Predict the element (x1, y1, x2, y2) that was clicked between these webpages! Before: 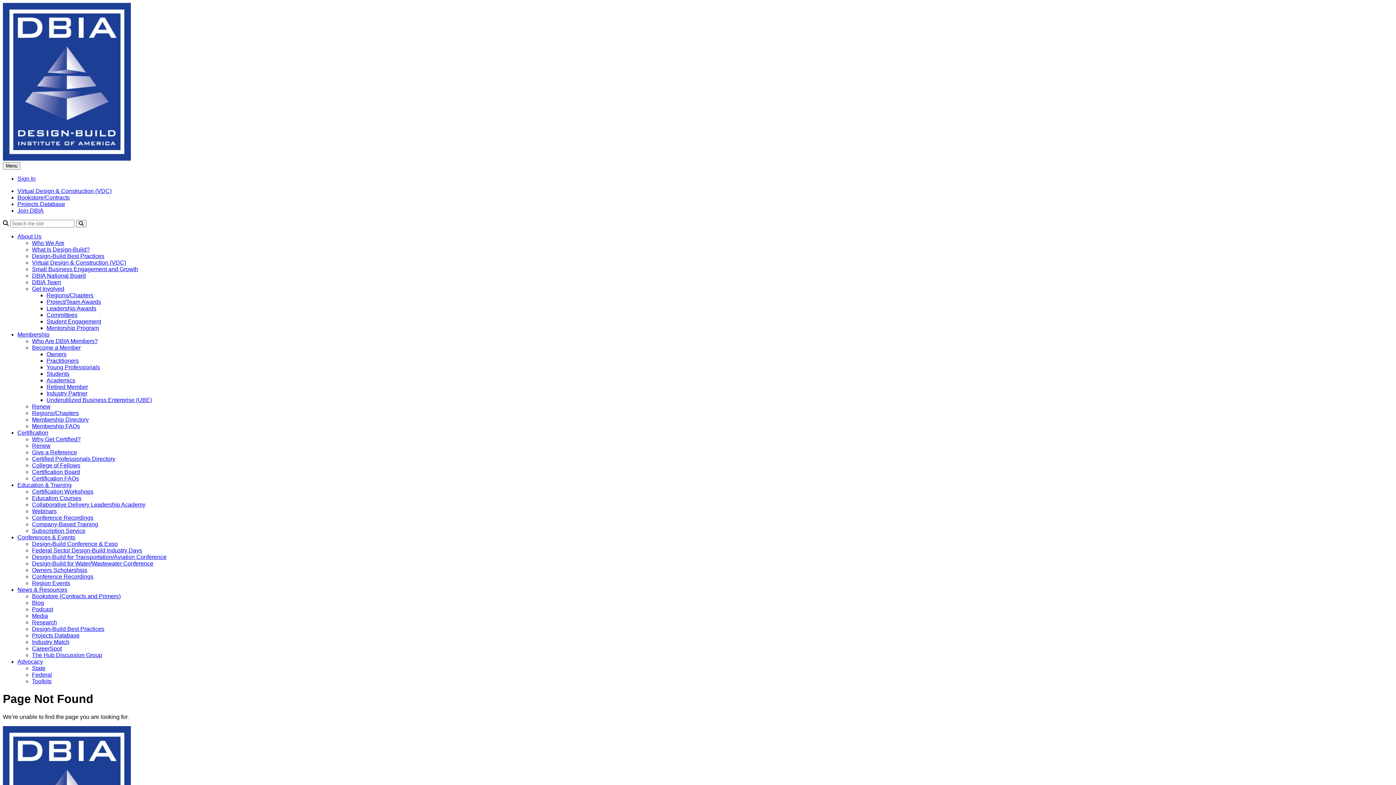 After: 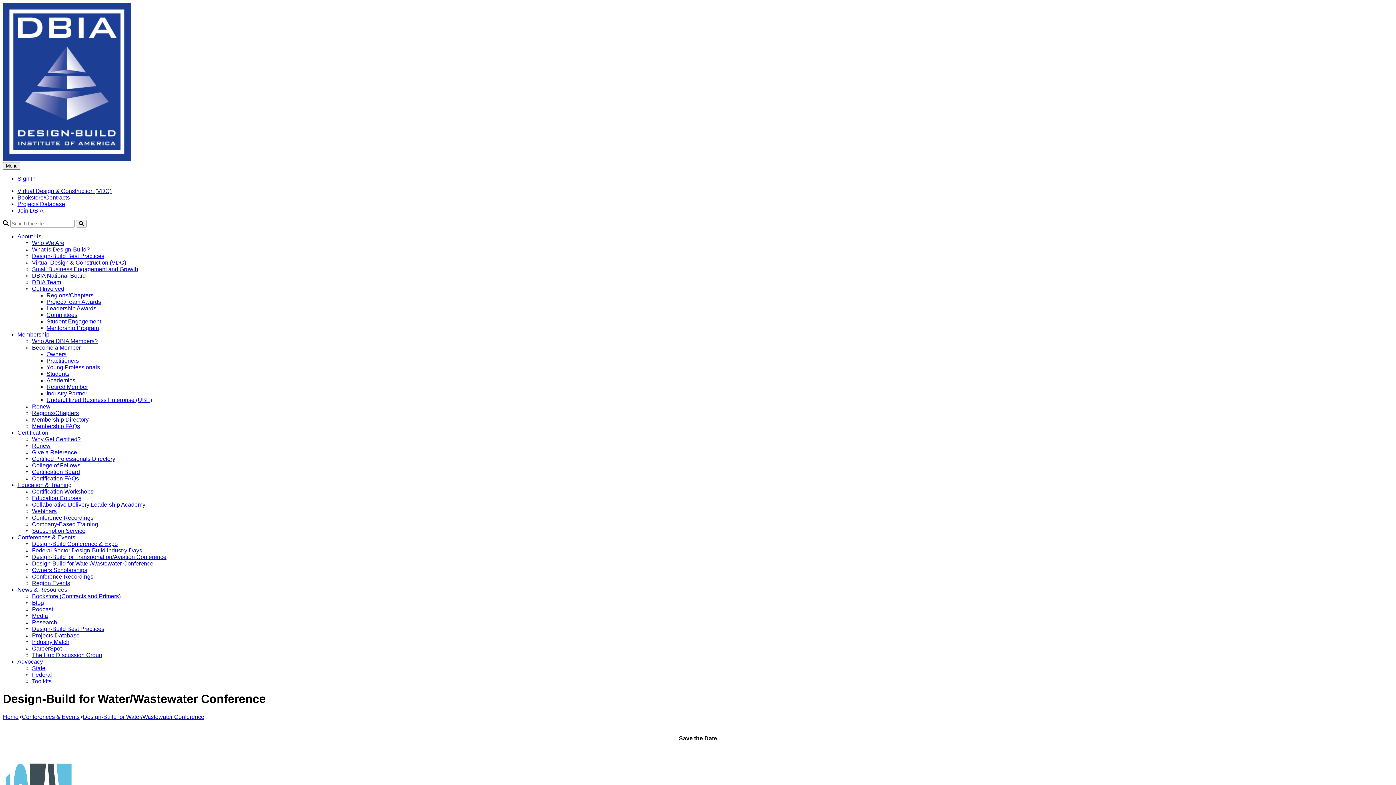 Action: bbox: (32, 560, 153, 566) label: Design-Build for Water/Wastewater Conference